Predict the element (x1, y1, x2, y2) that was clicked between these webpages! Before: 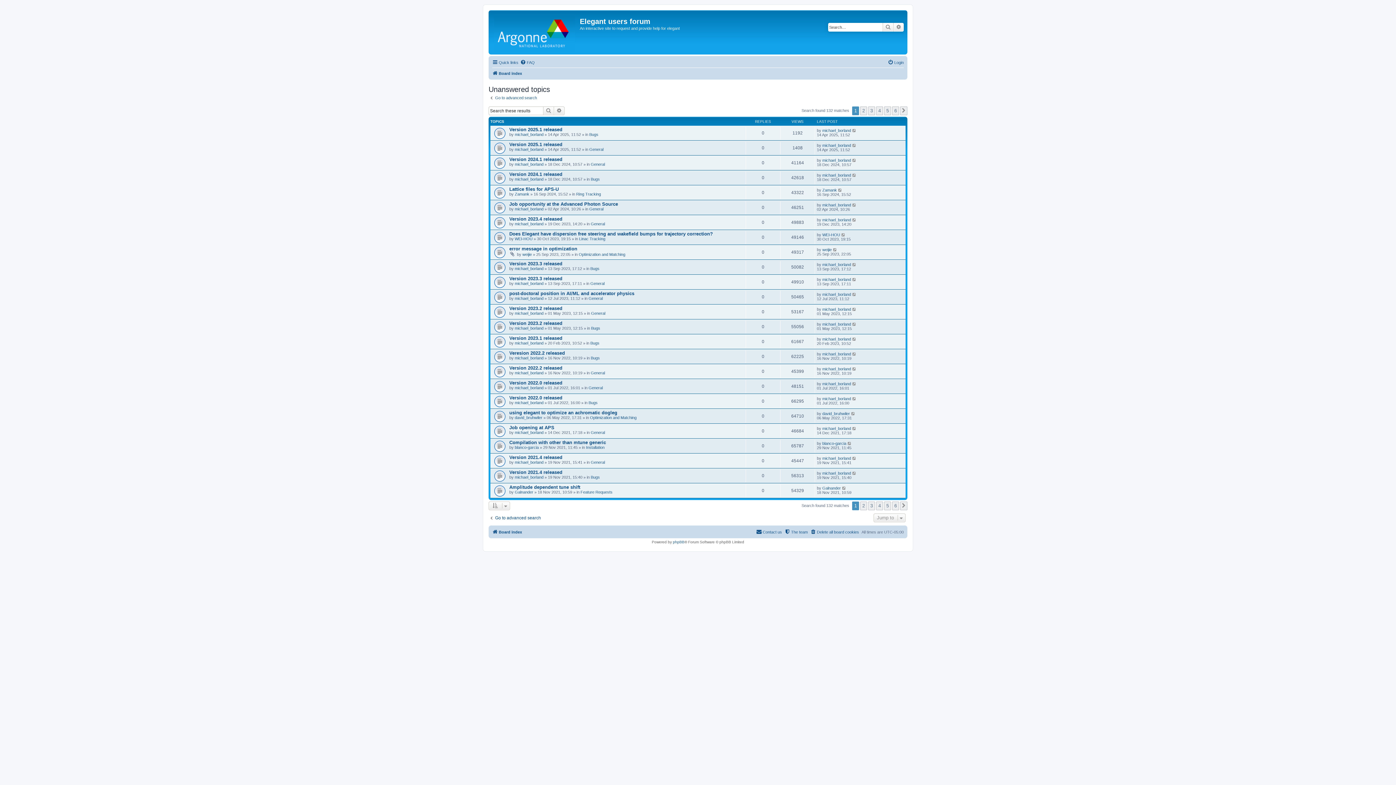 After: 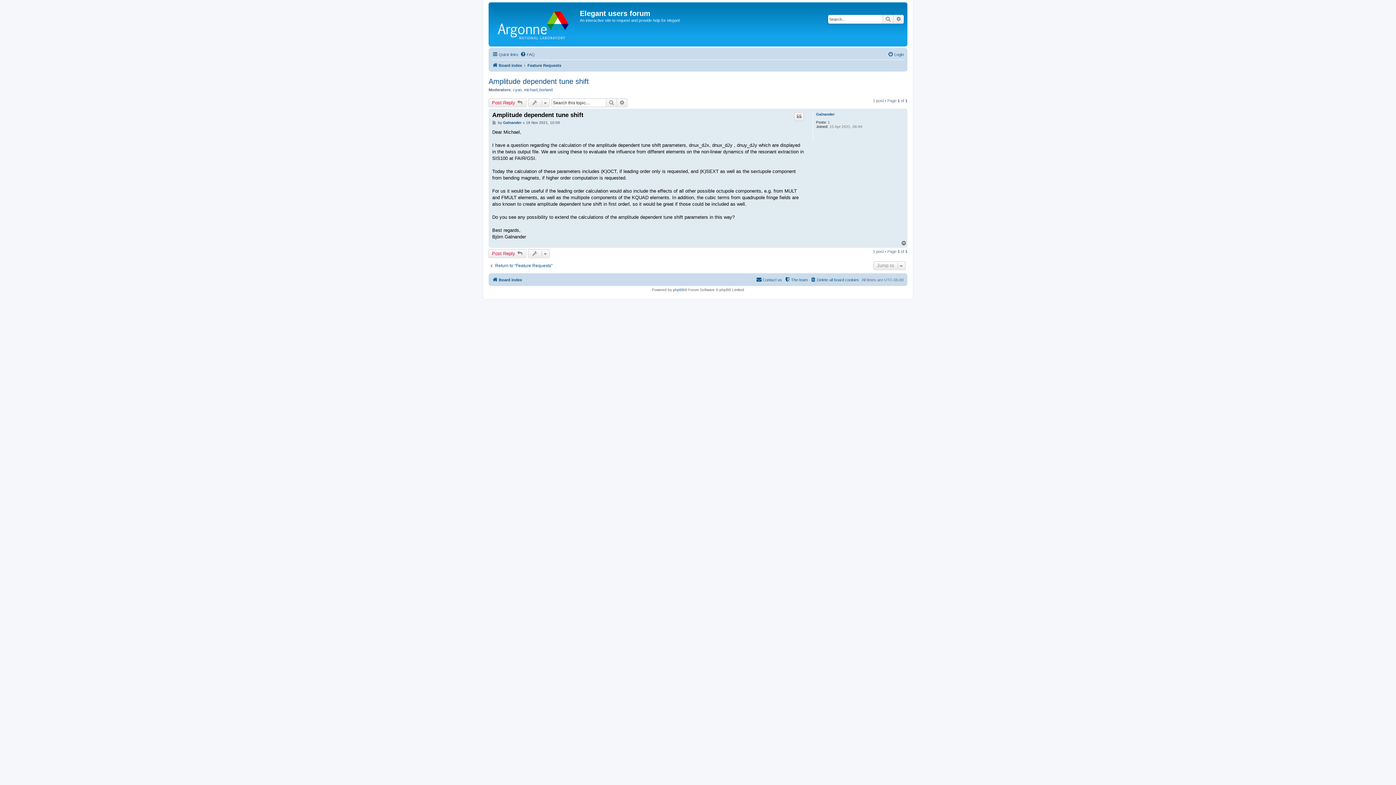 Action: bbox: (842, 486, 846, 490)